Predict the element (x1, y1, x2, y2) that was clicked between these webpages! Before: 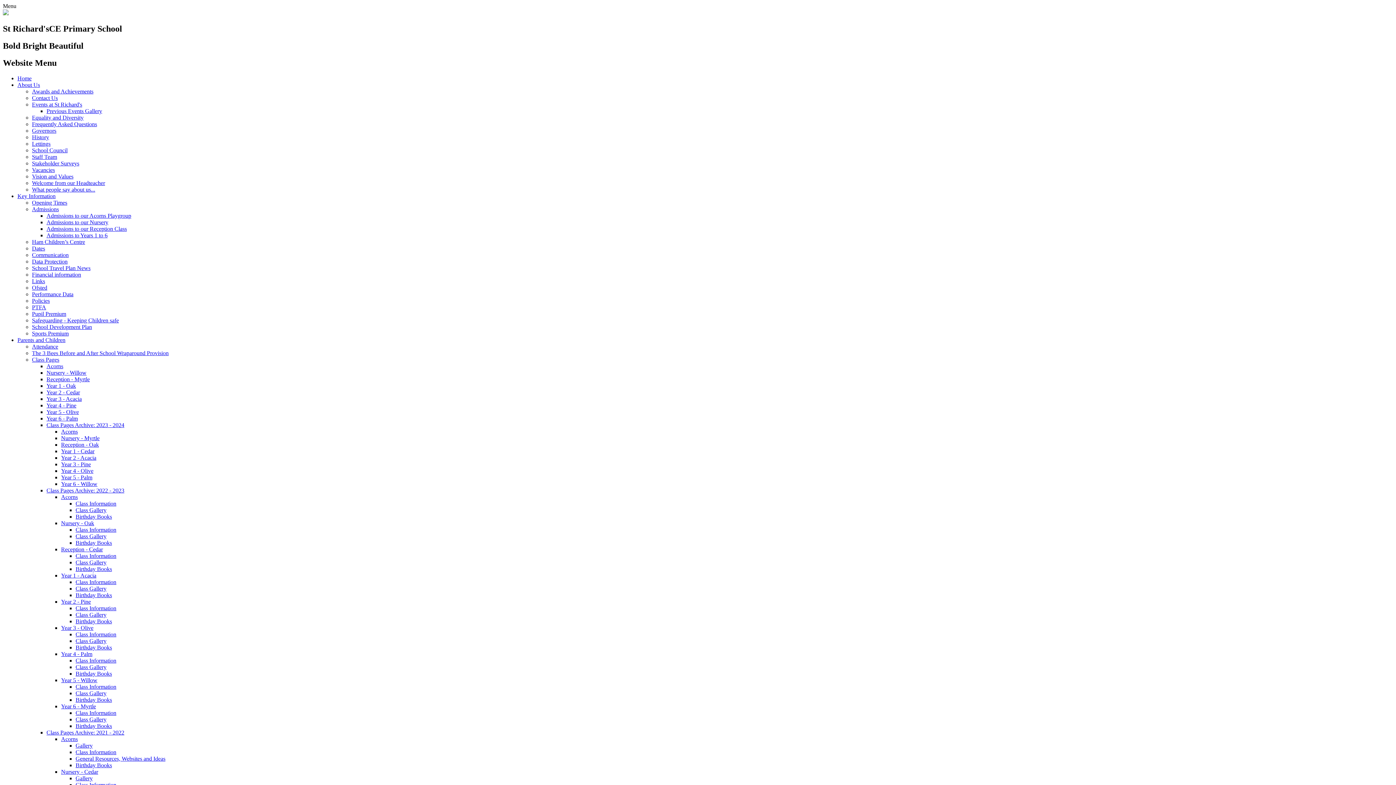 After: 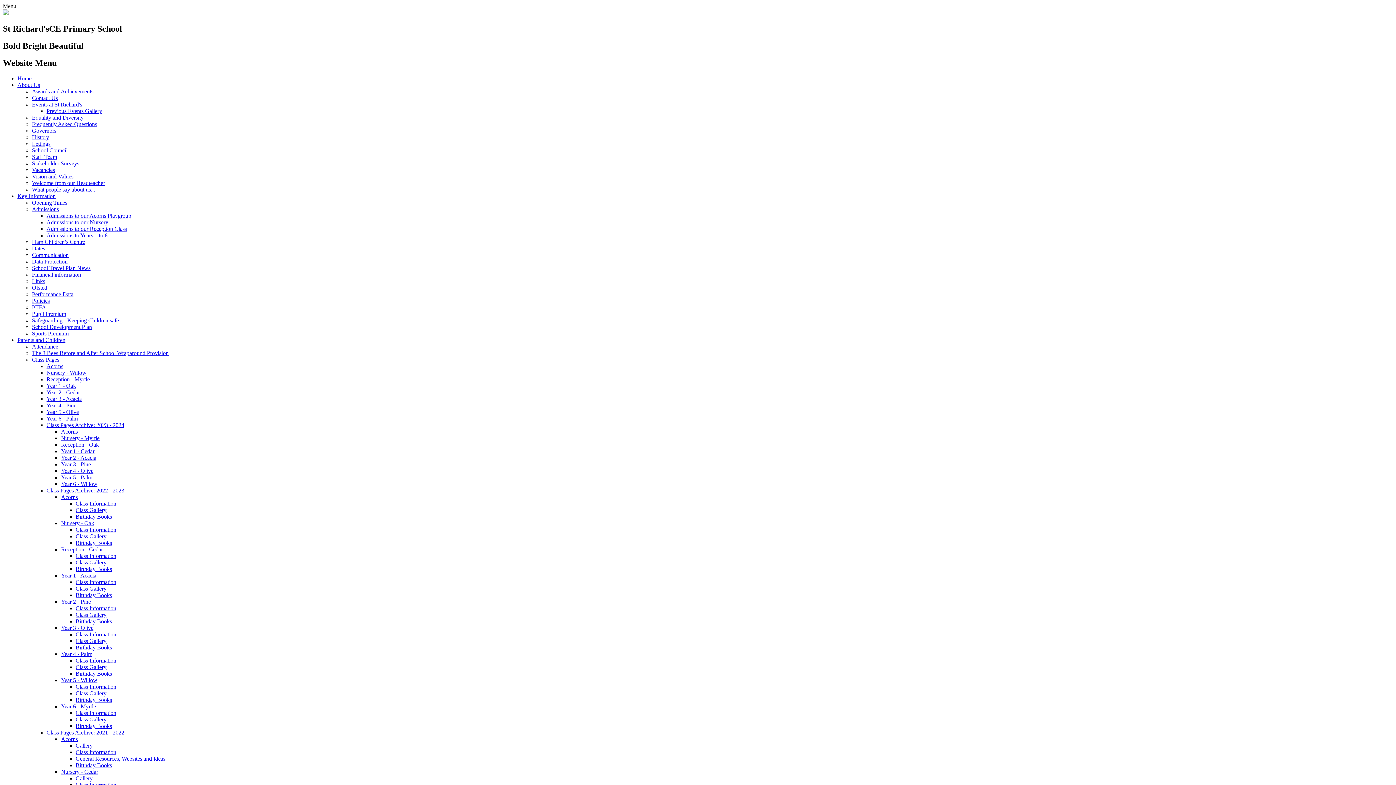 Action: bbox: (61, 448, 94, 454) label: Year 1 - Cedar